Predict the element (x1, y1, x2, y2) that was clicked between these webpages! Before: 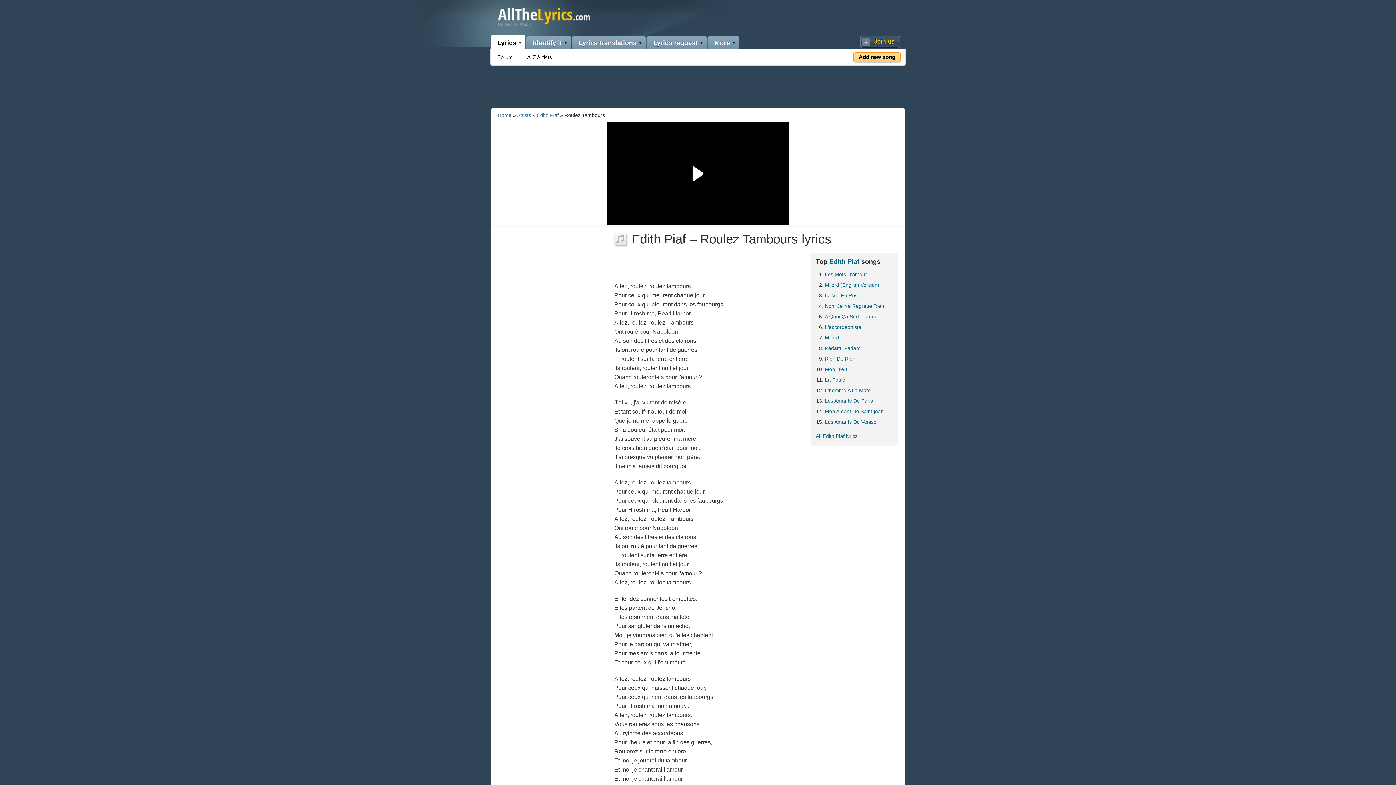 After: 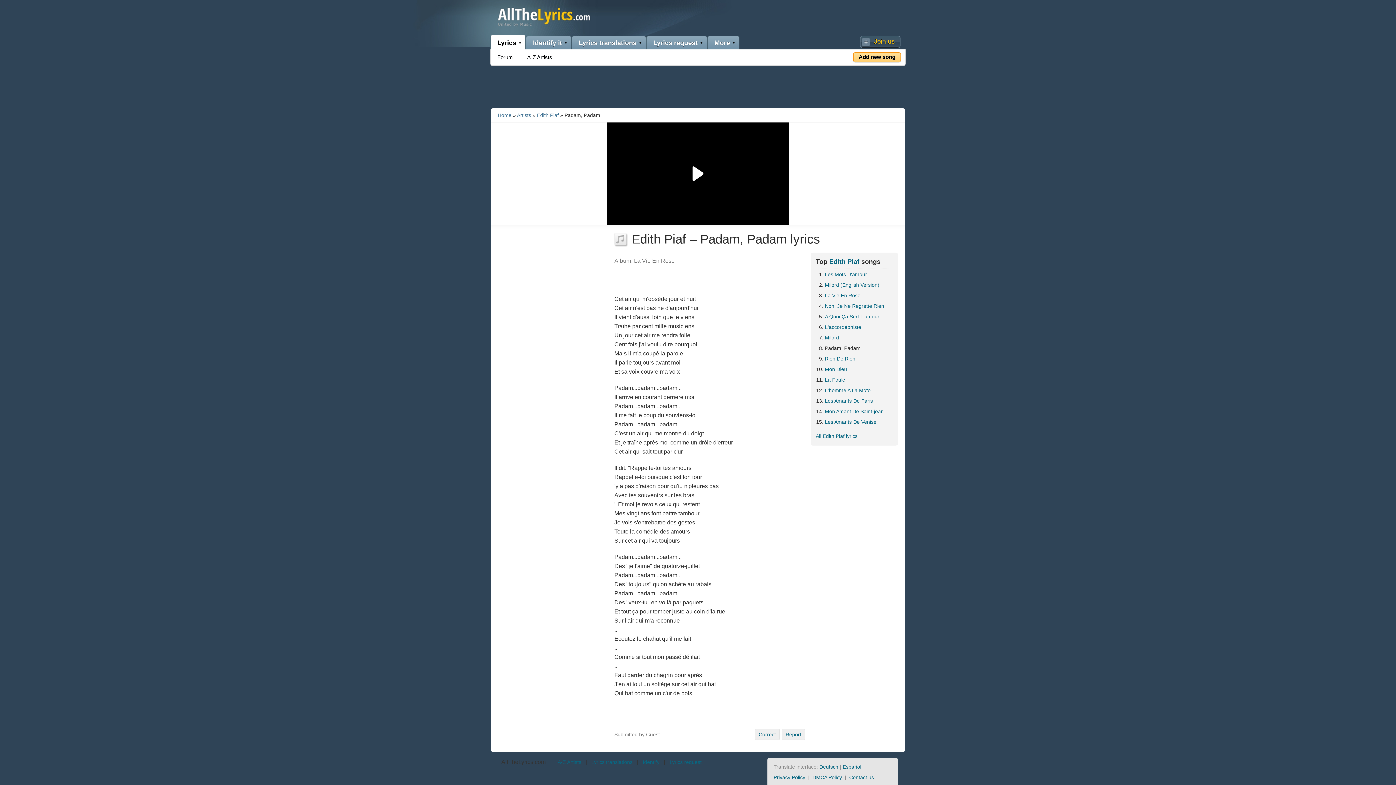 Action: label: Padam, Padam bbox: (825, 344, 893, 352)